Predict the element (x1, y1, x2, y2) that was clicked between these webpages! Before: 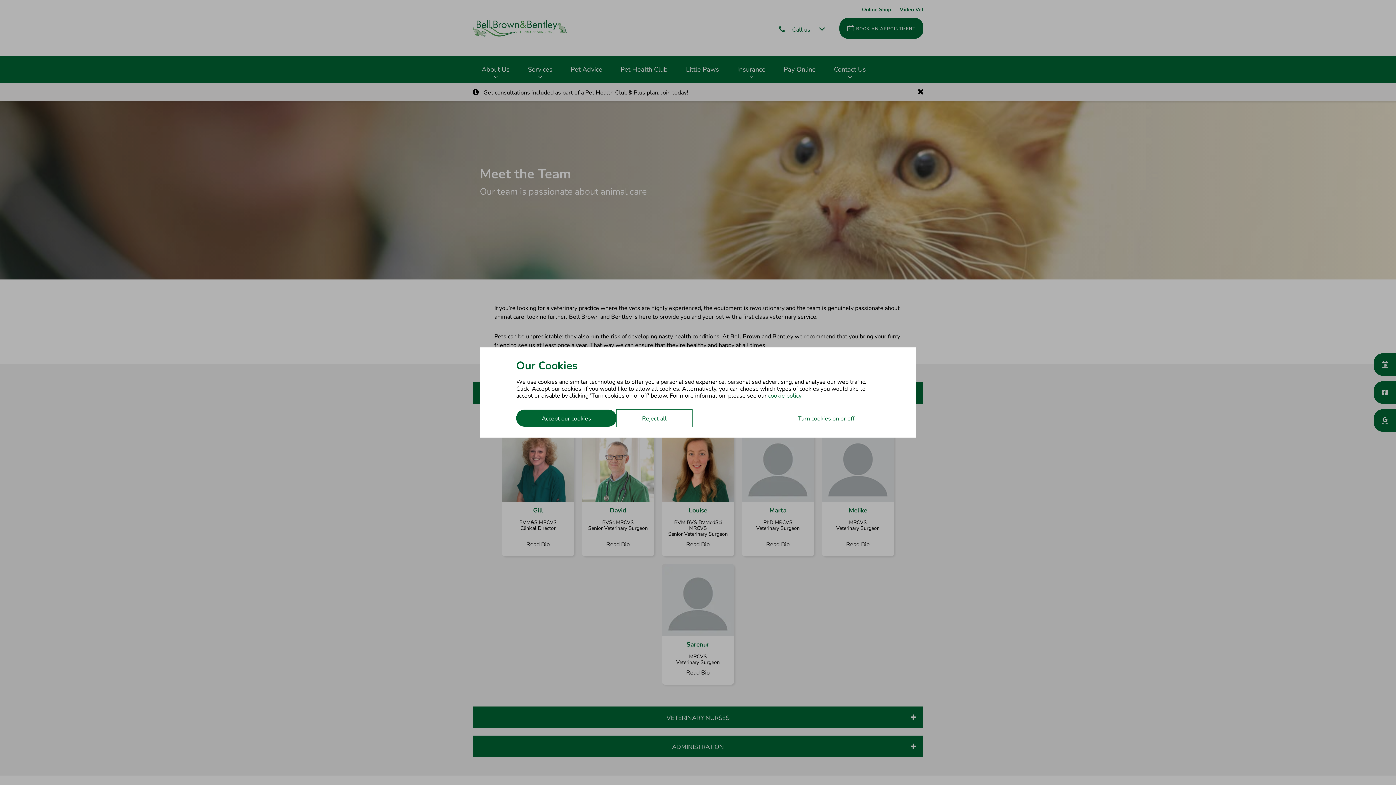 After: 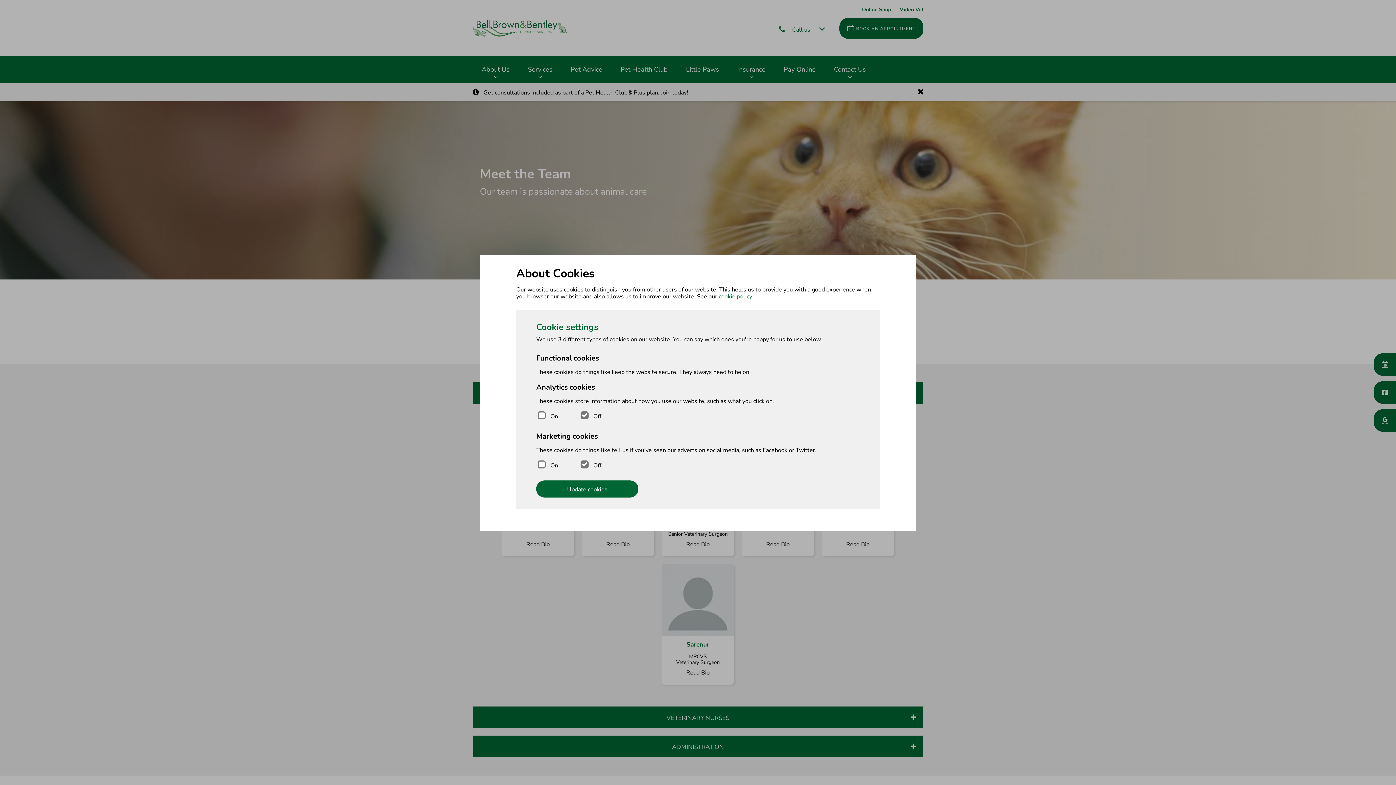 Action: bbox: (772, 409, 880, 426) label: Turn cookies on or off